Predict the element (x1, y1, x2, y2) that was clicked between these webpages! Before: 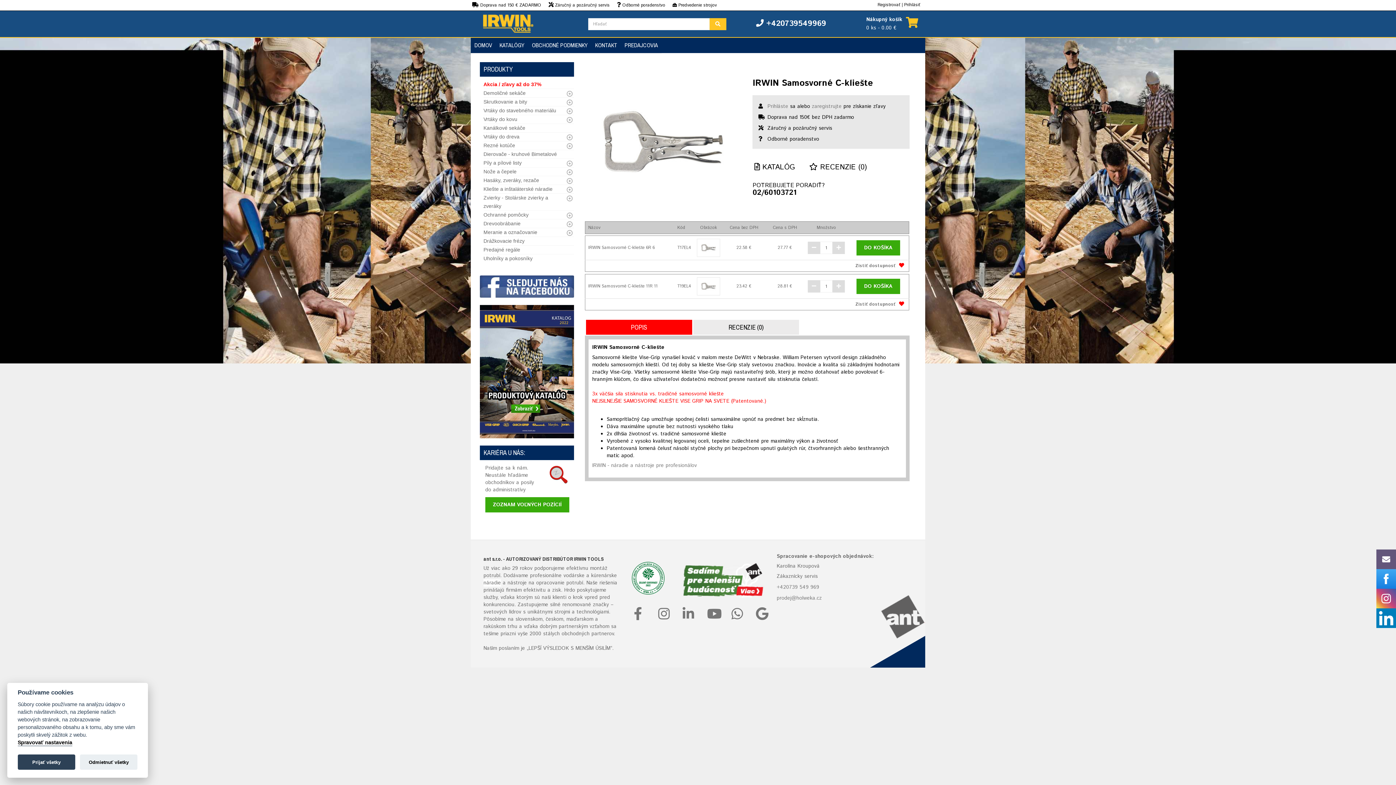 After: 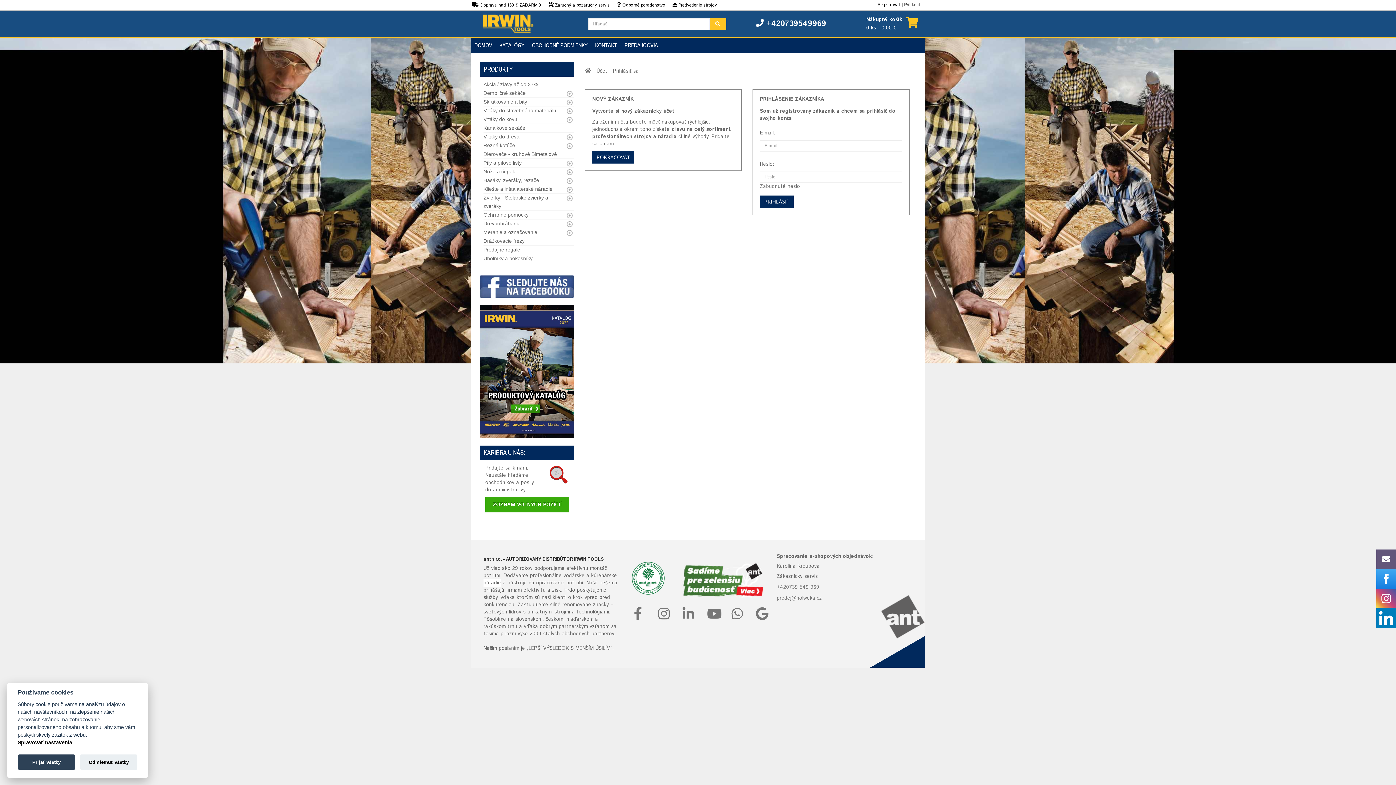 Action: bbox: (904, 1, 920, 8) label: Prihlásiť